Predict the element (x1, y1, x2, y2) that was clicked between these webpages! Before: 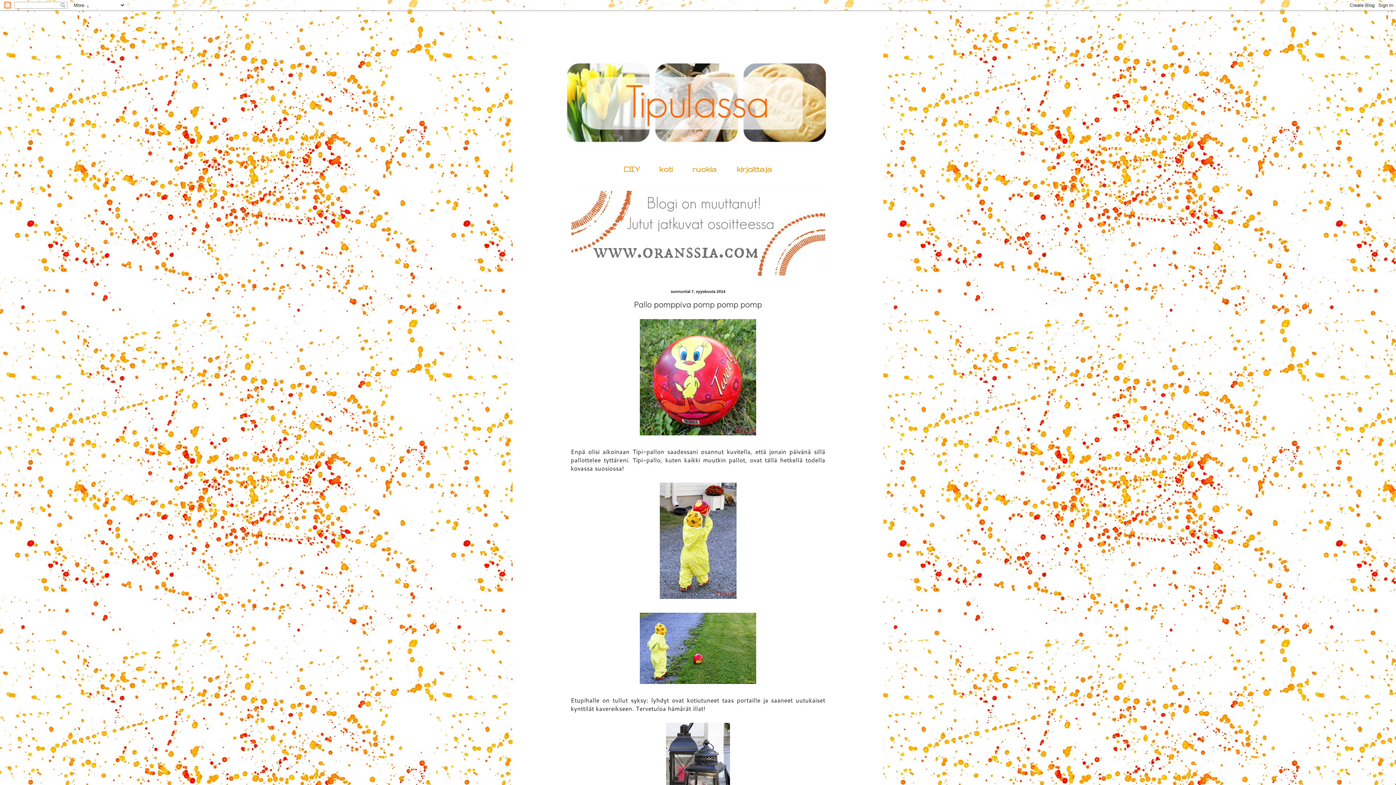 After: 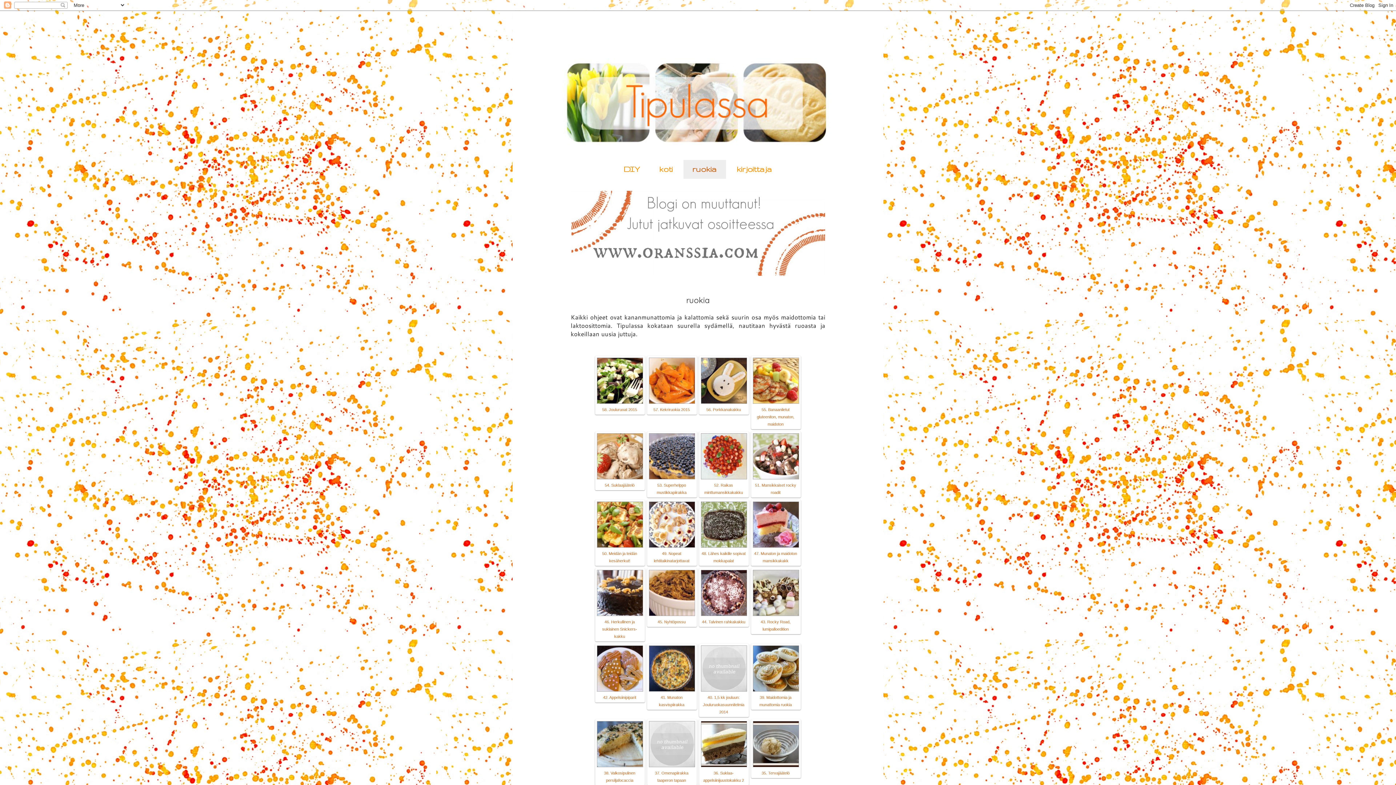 Action: label: ruokia bbox: (683, 160, 726, 178)